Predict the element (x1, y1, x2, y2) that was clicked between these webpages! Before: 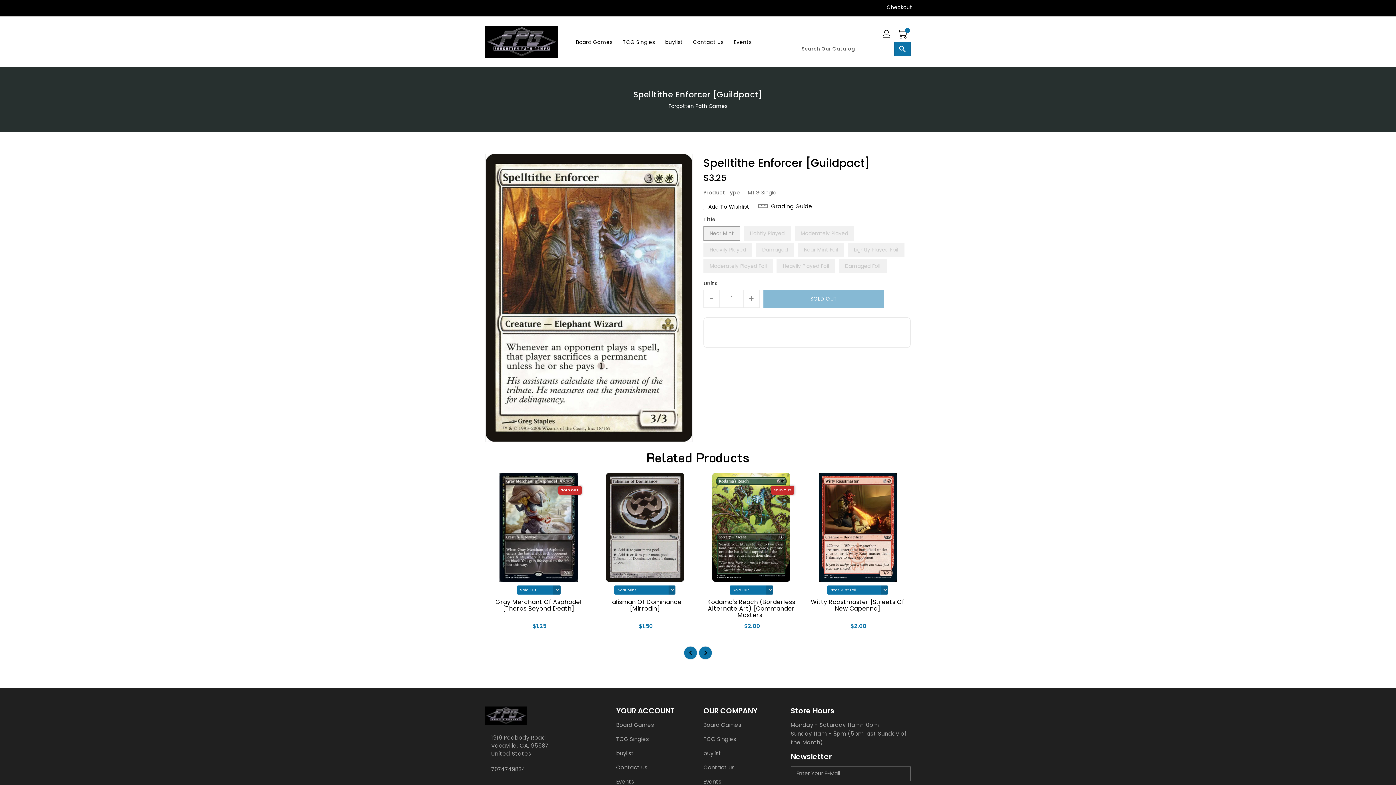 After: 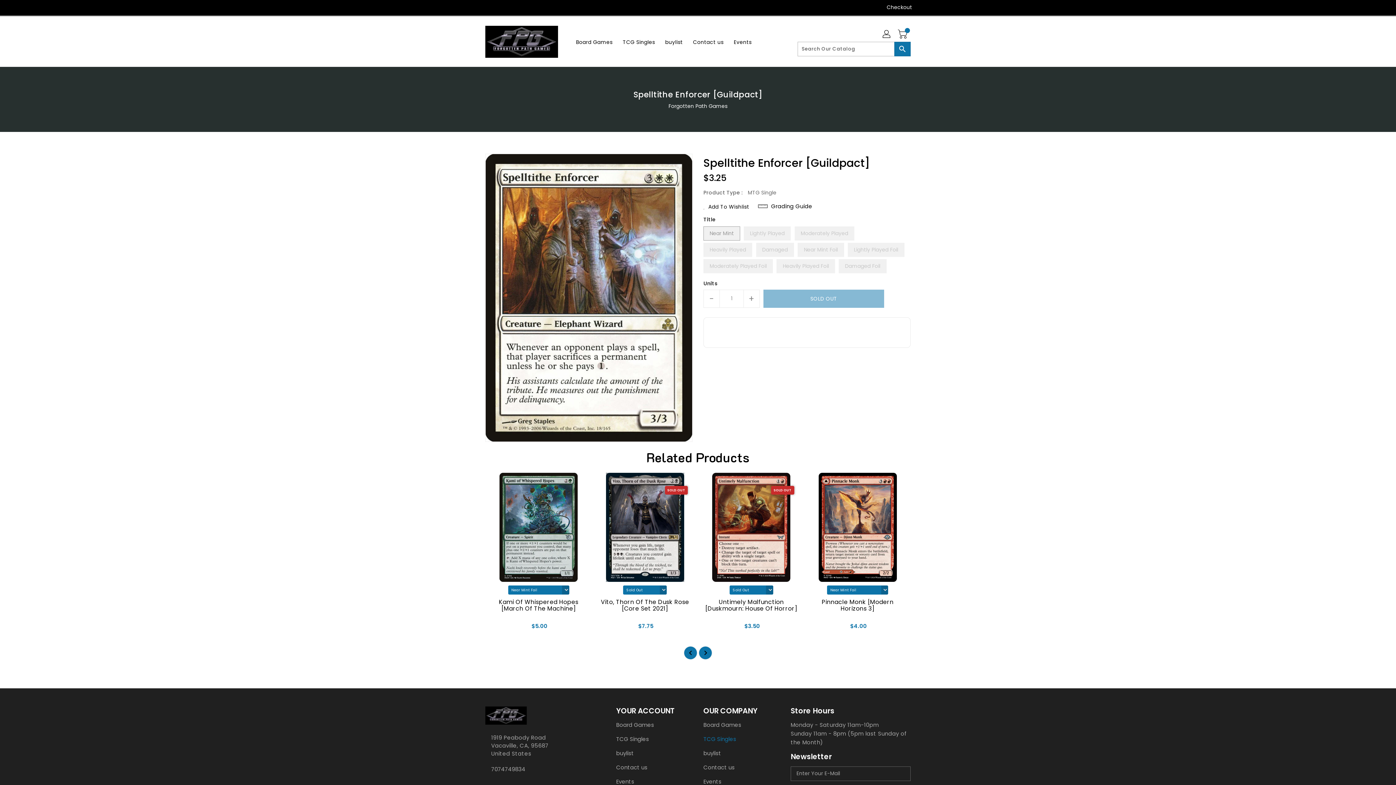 Action: bbox: (703, 735, 780, 743) label: TCG Singles